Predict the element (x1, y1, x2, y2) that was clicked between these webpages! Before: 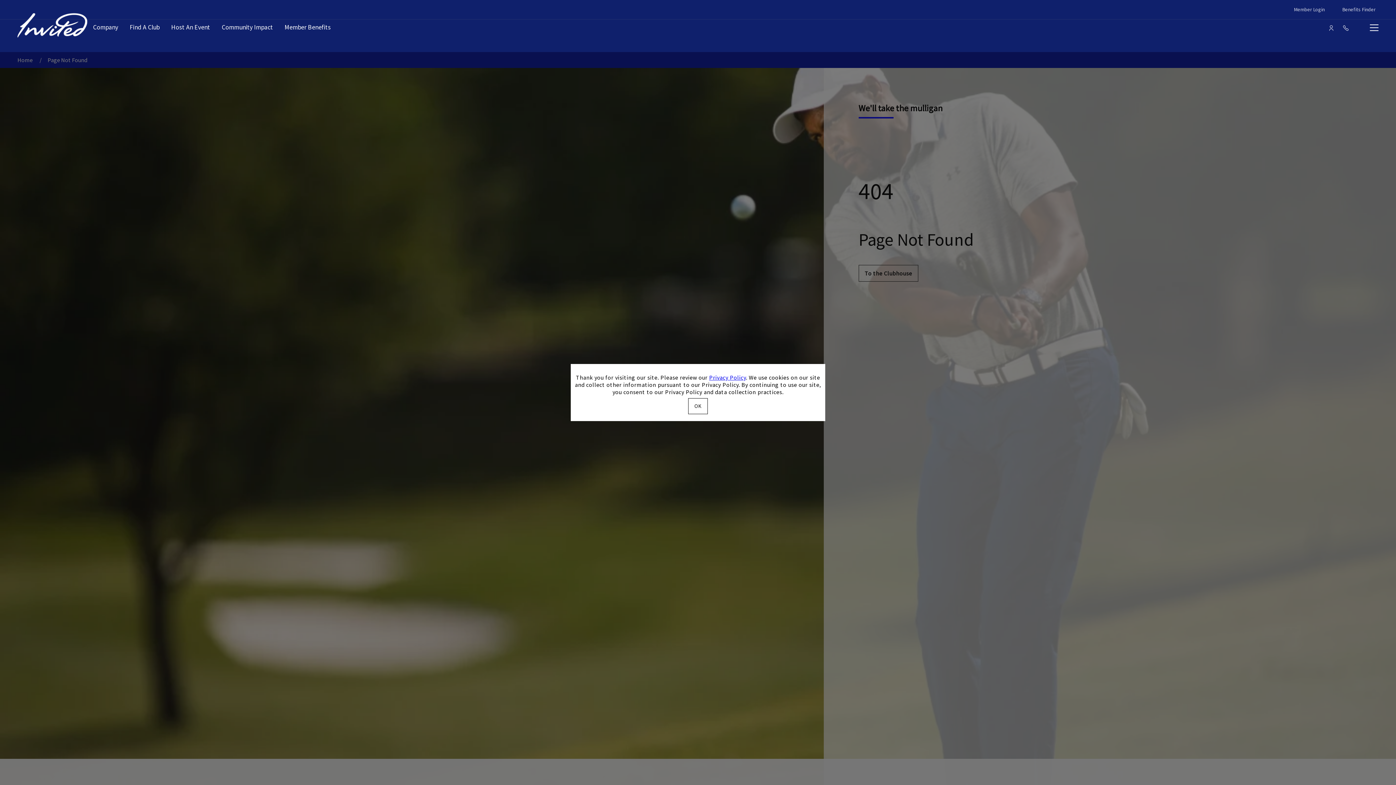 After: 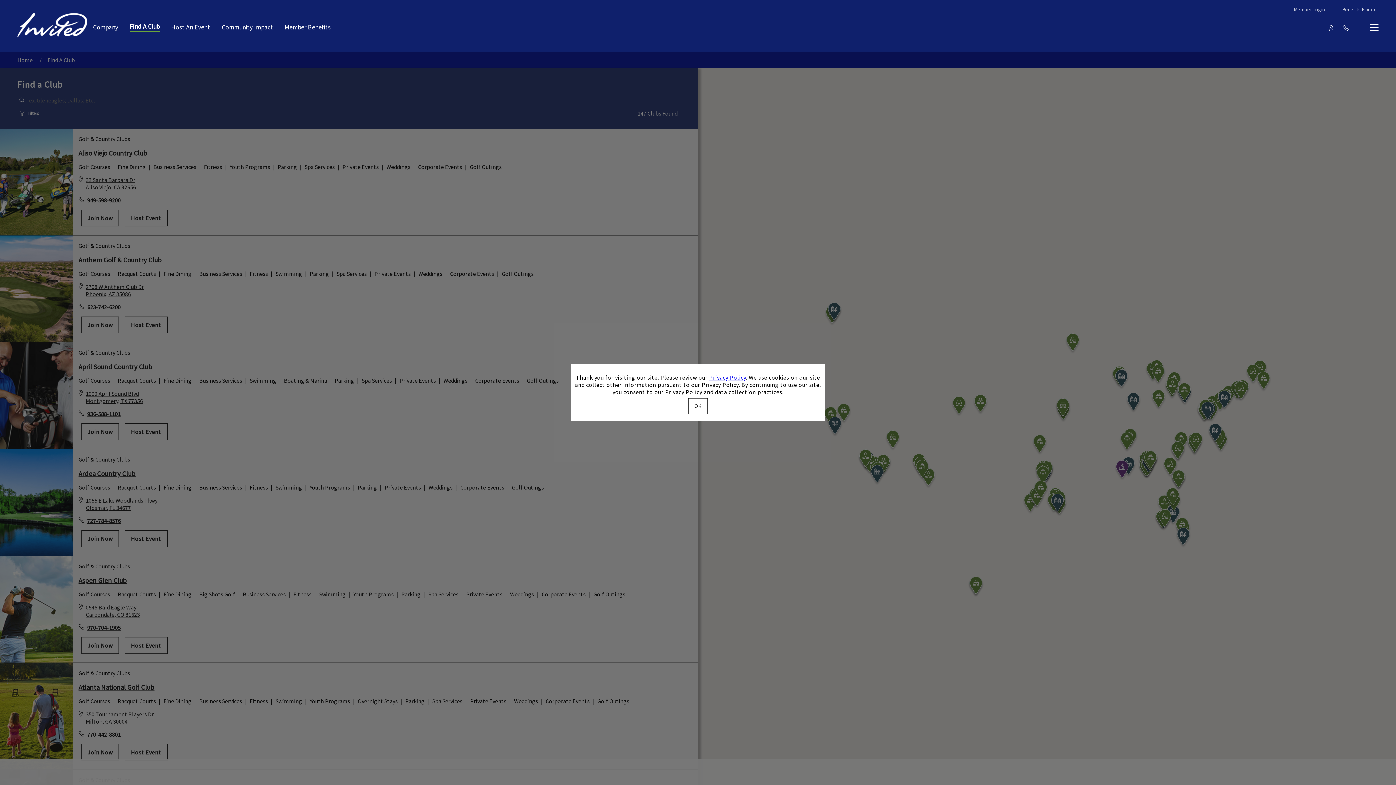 Action: label: Find A Club bbox: (129, 23, 159, 32)